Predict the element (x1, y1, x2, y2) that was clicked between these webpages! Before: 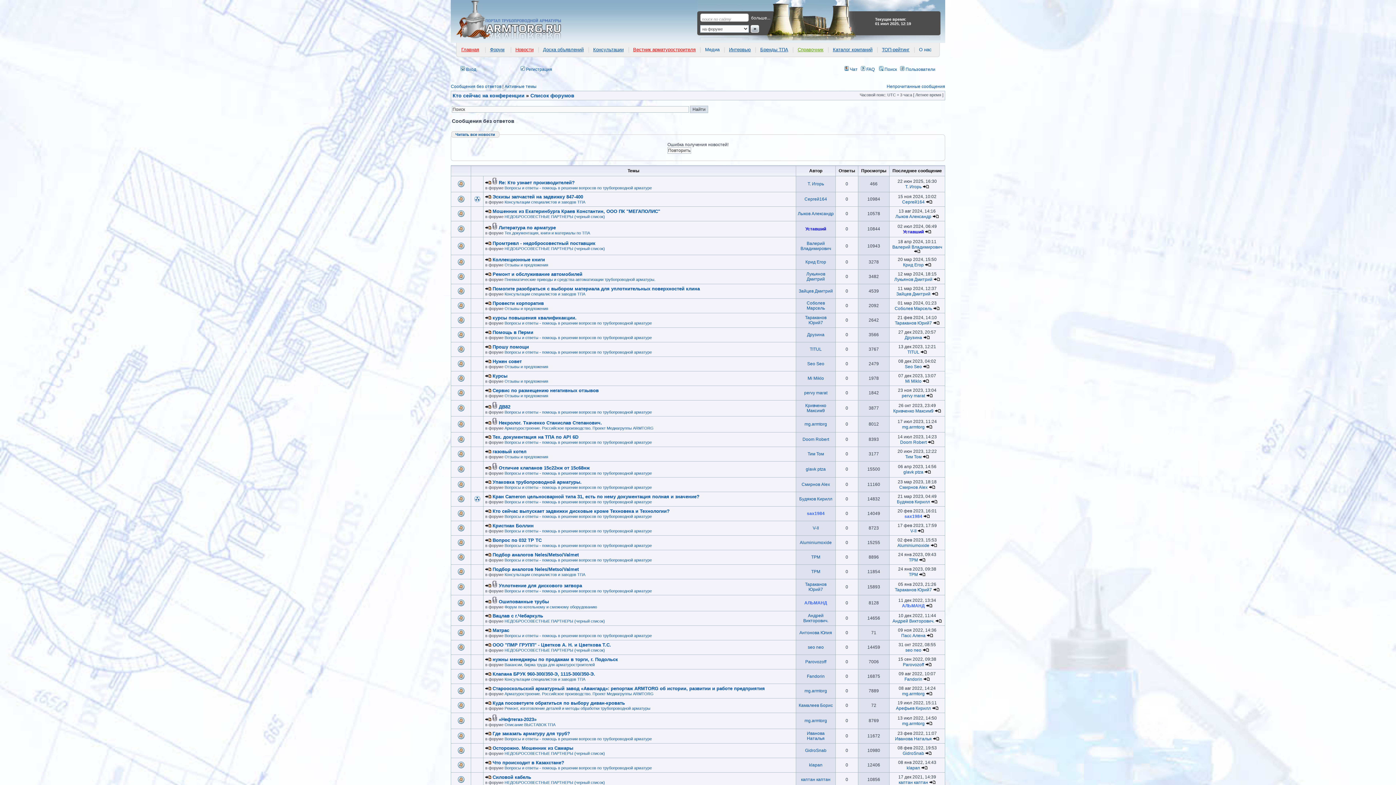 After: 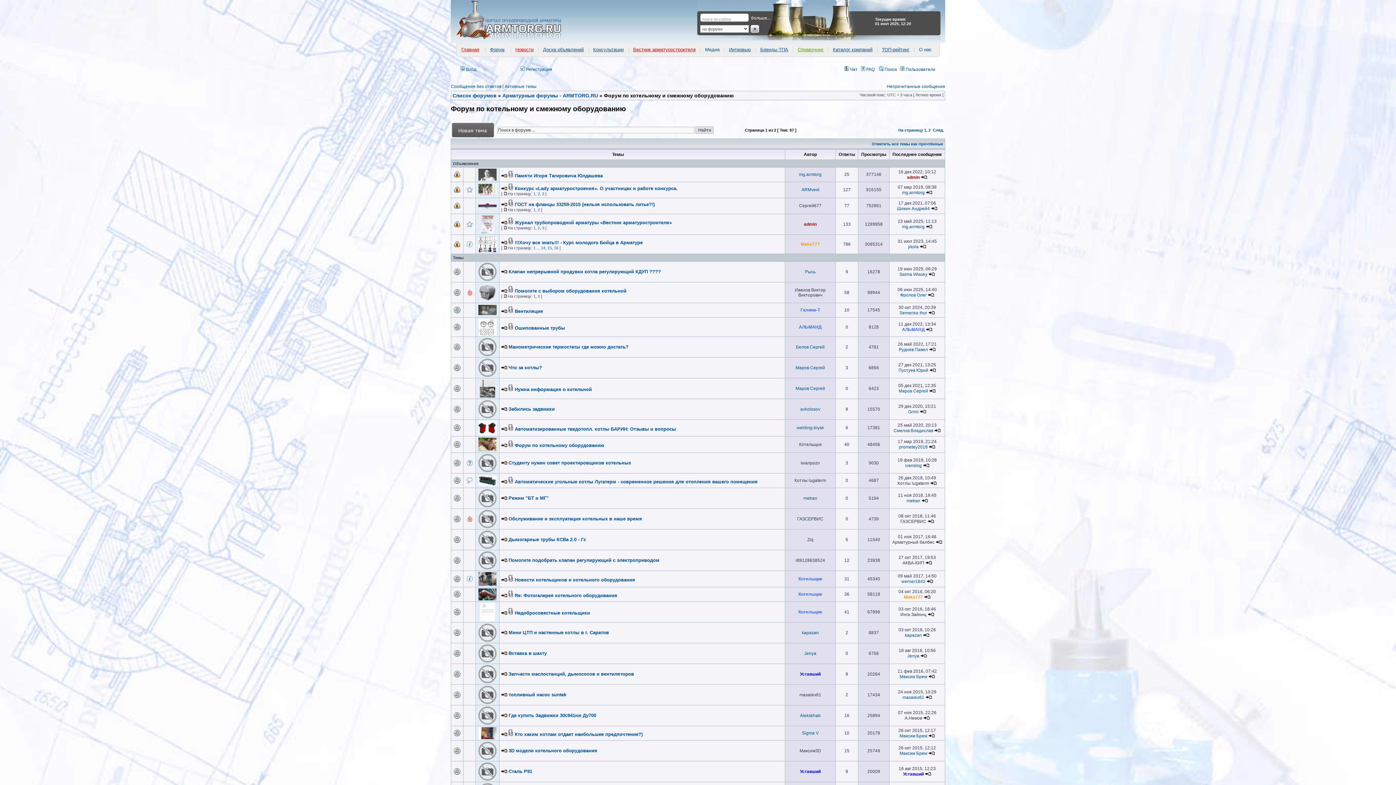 Action: bbox: (504, 605, 597, 609) label: Форум по котельному и смежному оборудованию